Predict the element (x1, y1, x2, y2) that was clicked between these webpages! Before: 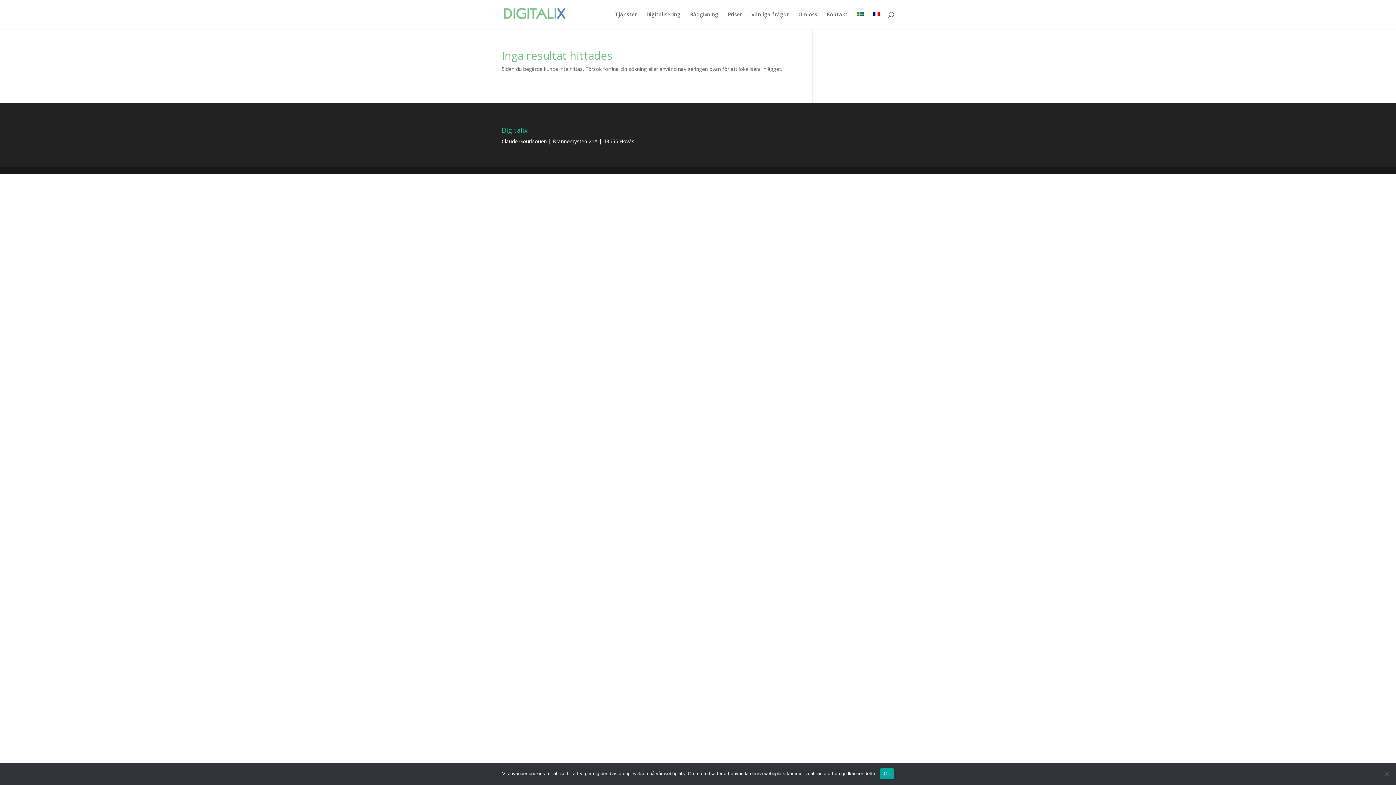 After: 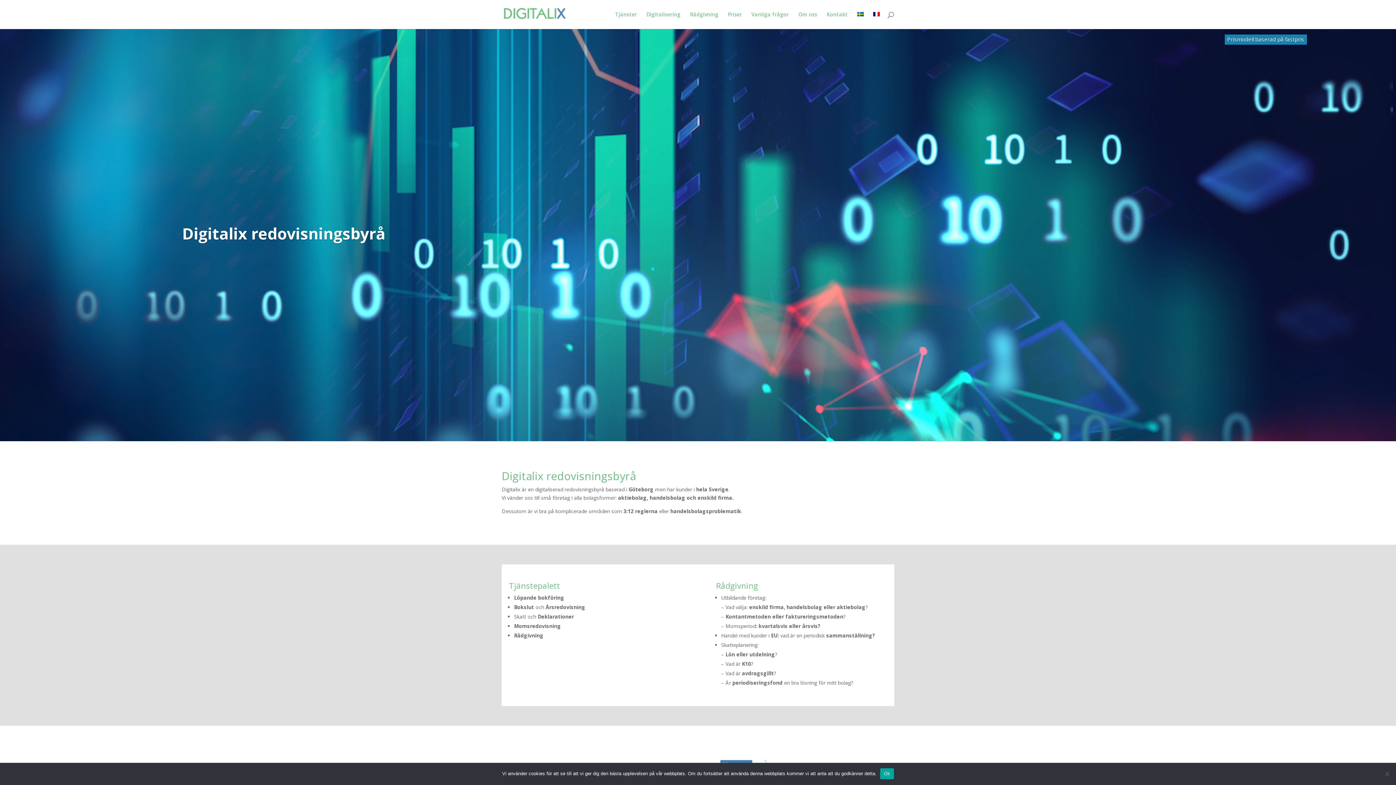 Action: bbox: (857, 12, 864, 29)